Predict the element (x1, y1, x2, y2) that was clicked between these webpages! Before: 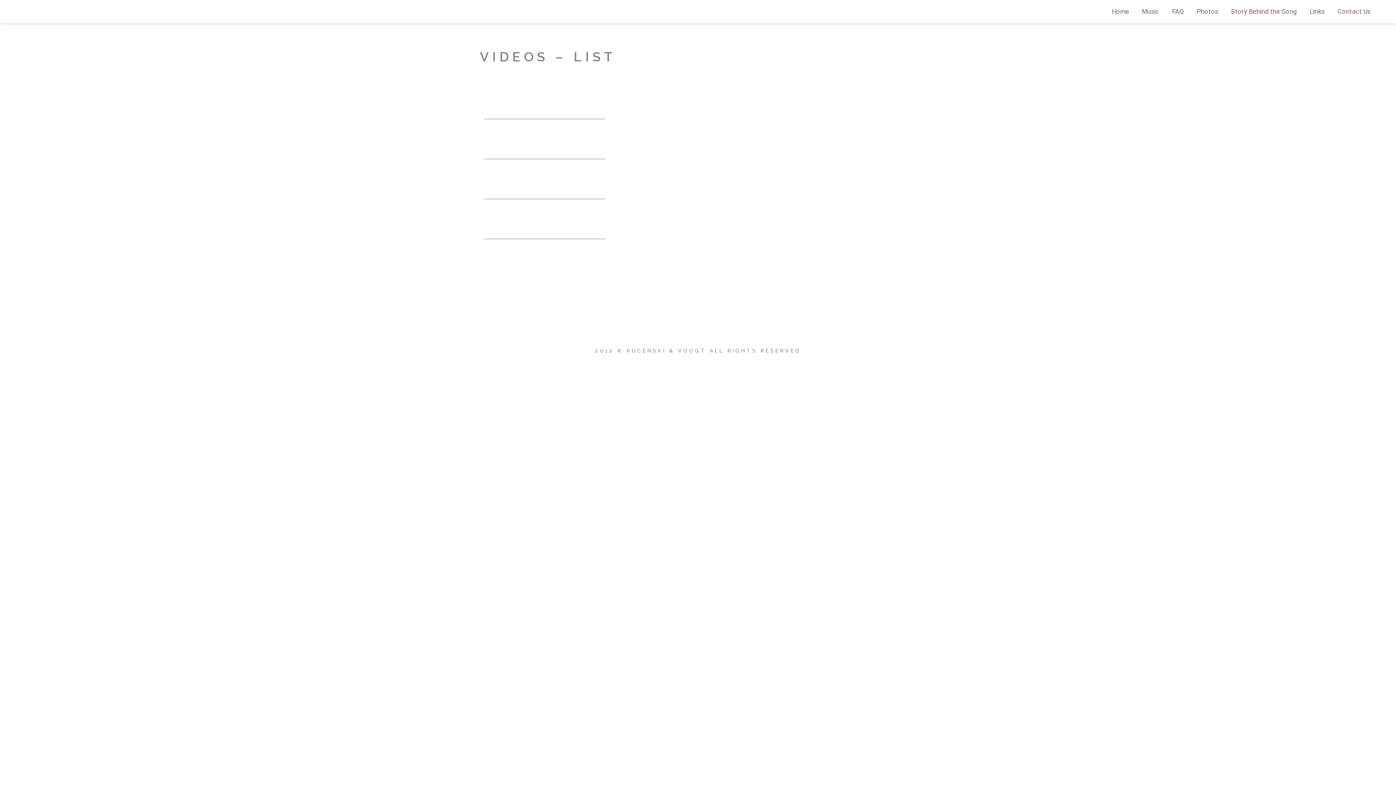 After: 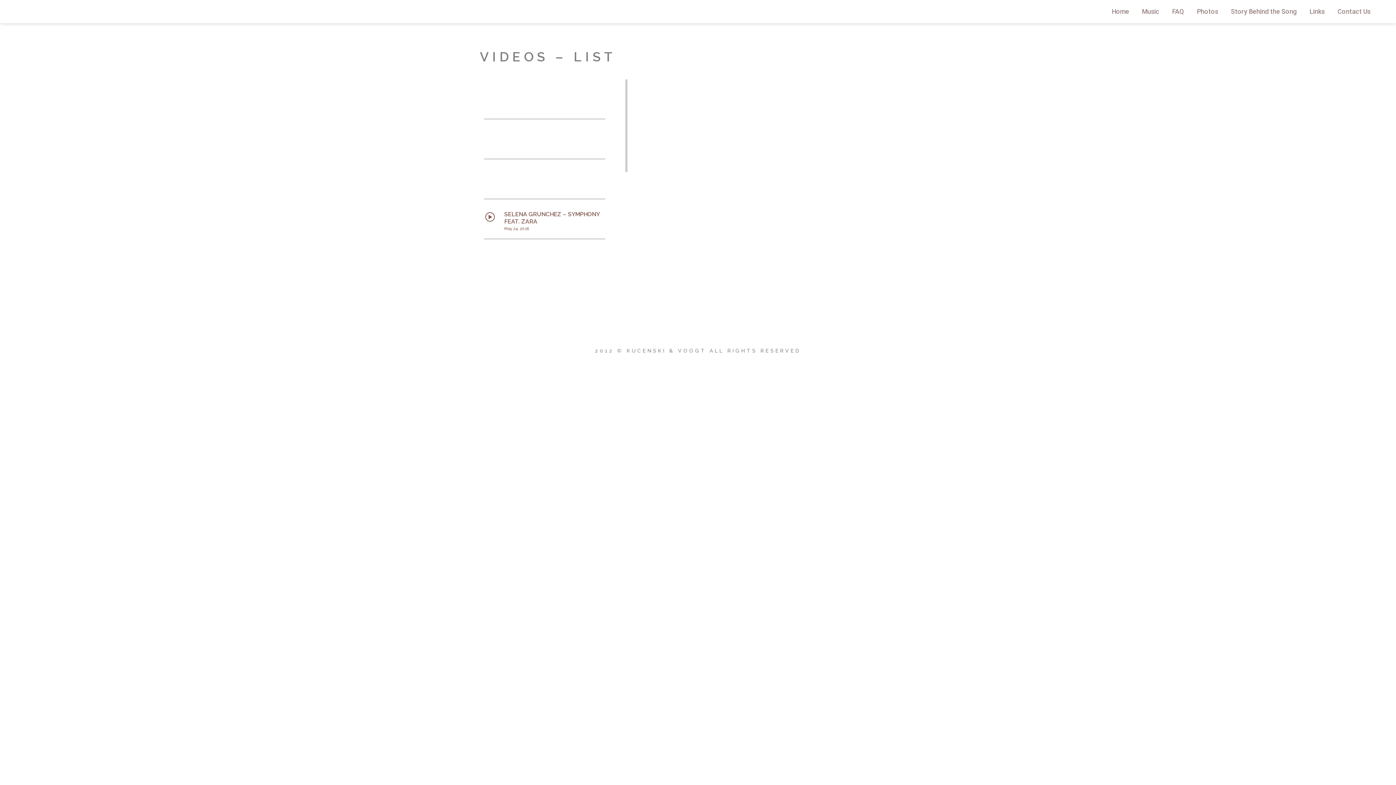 Action: bbox: (485, 212, 494, 221)